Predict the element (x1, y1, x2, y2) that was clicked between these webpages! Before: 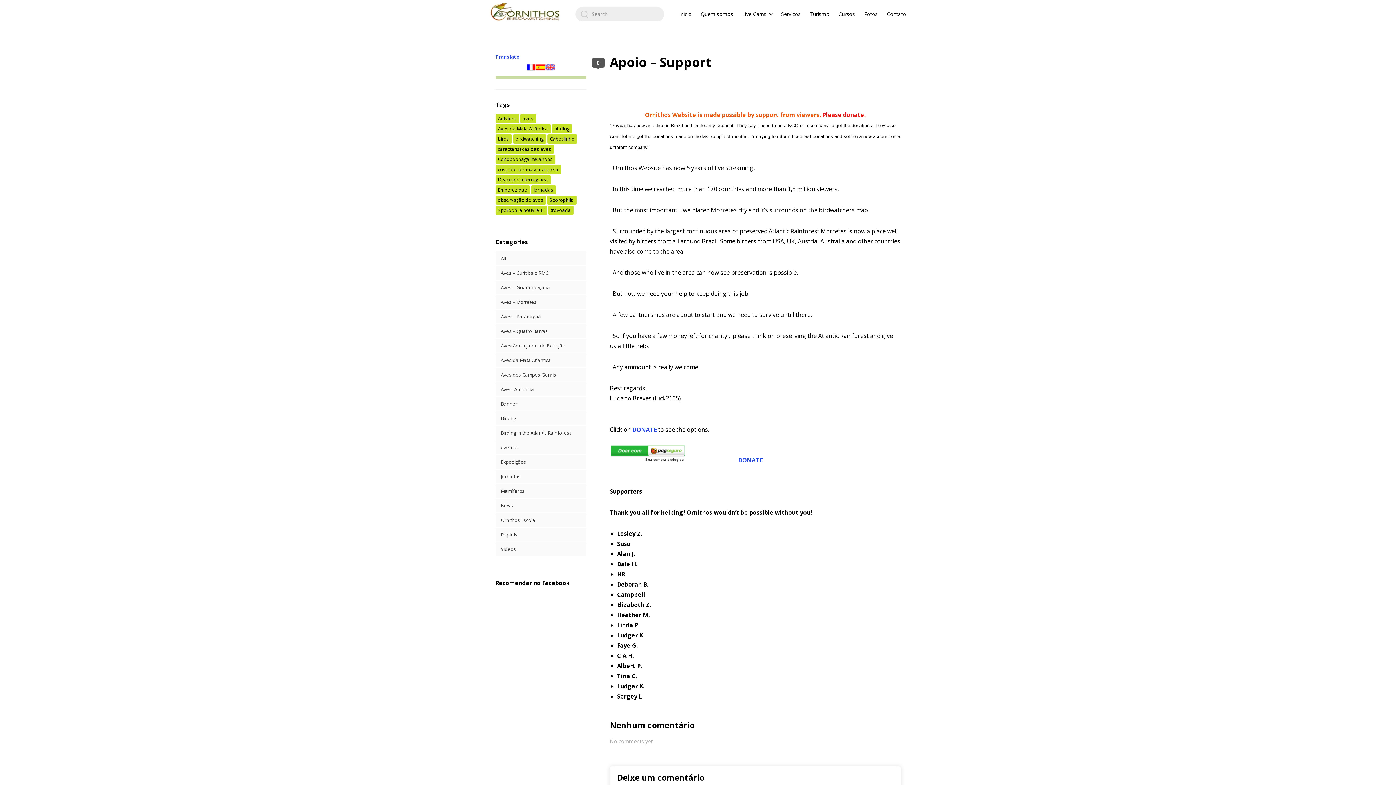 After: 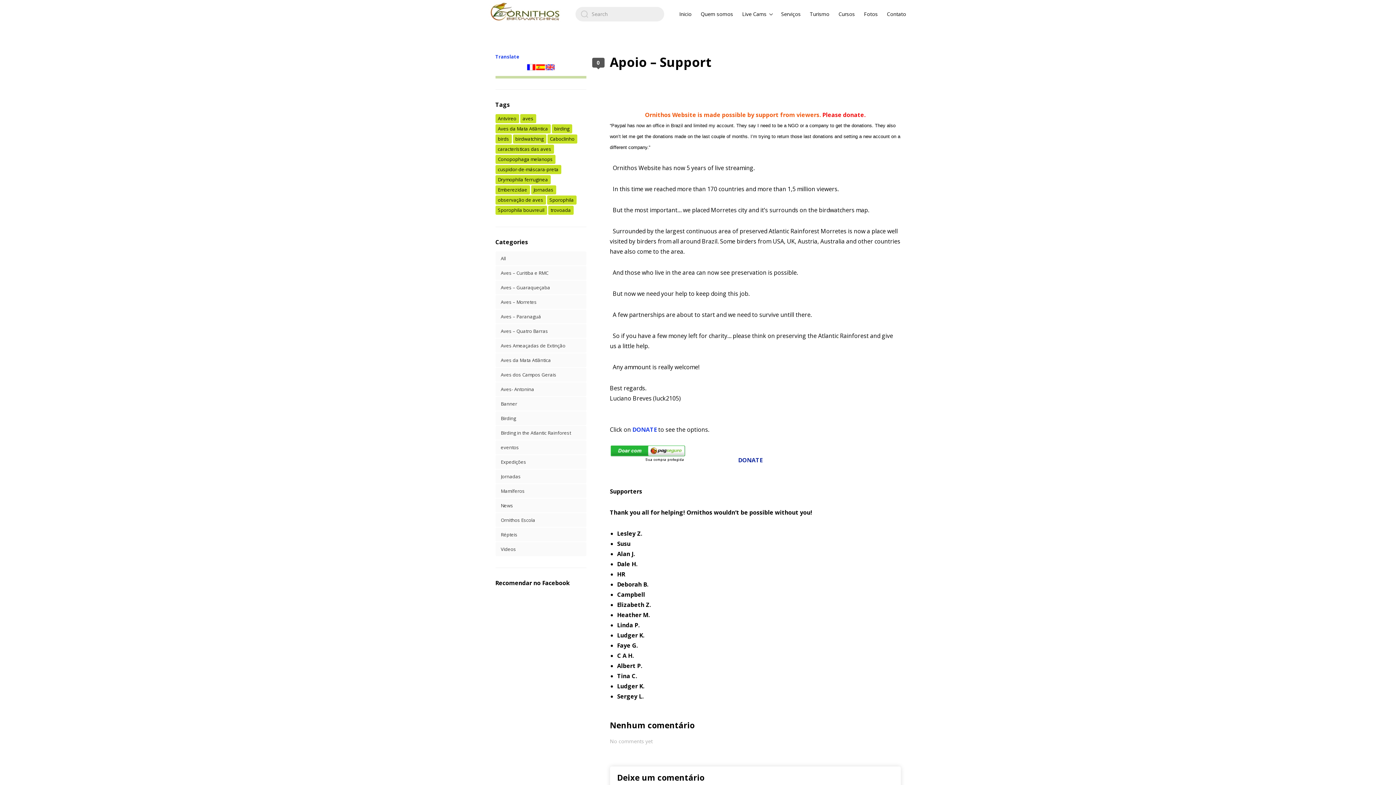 Action: label: DONATE bbox: (738, 456, 762, 464)